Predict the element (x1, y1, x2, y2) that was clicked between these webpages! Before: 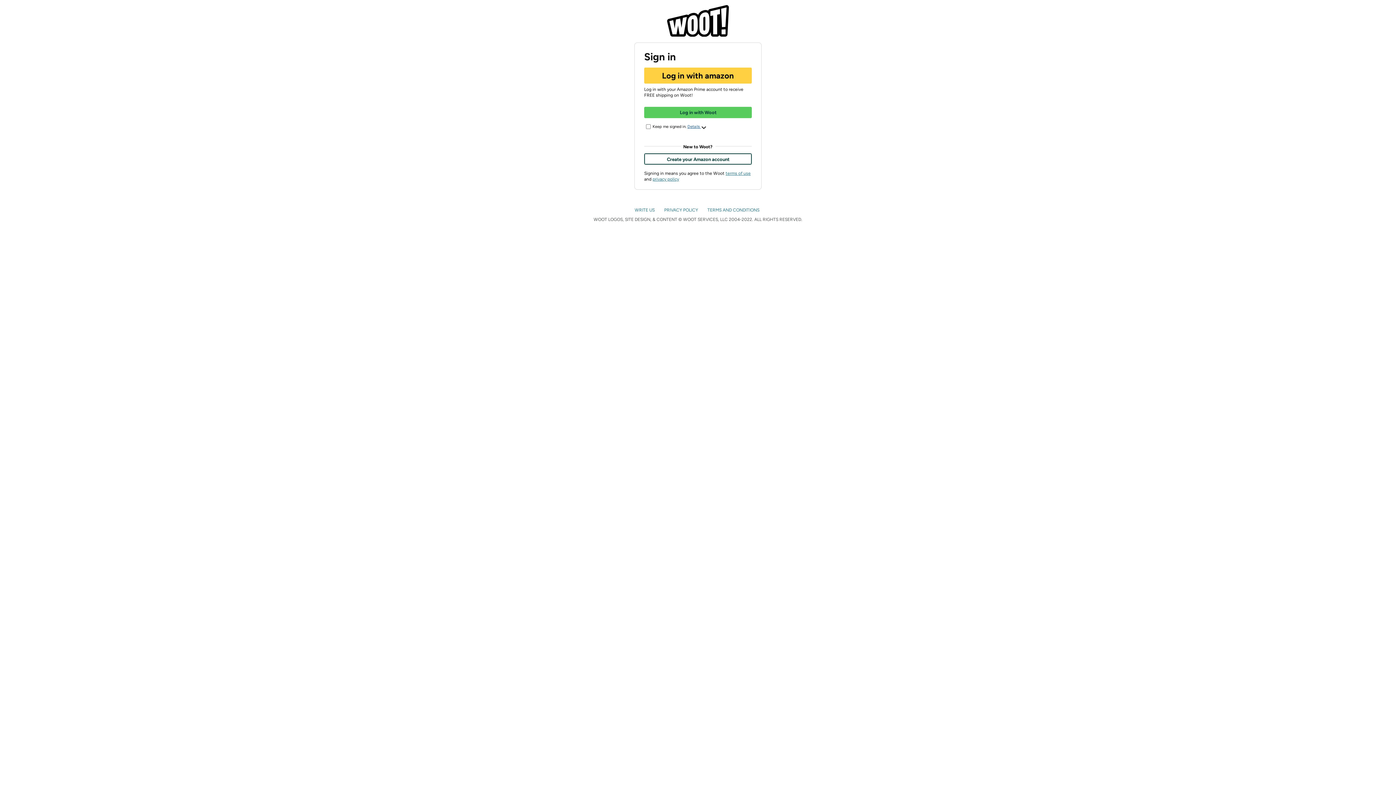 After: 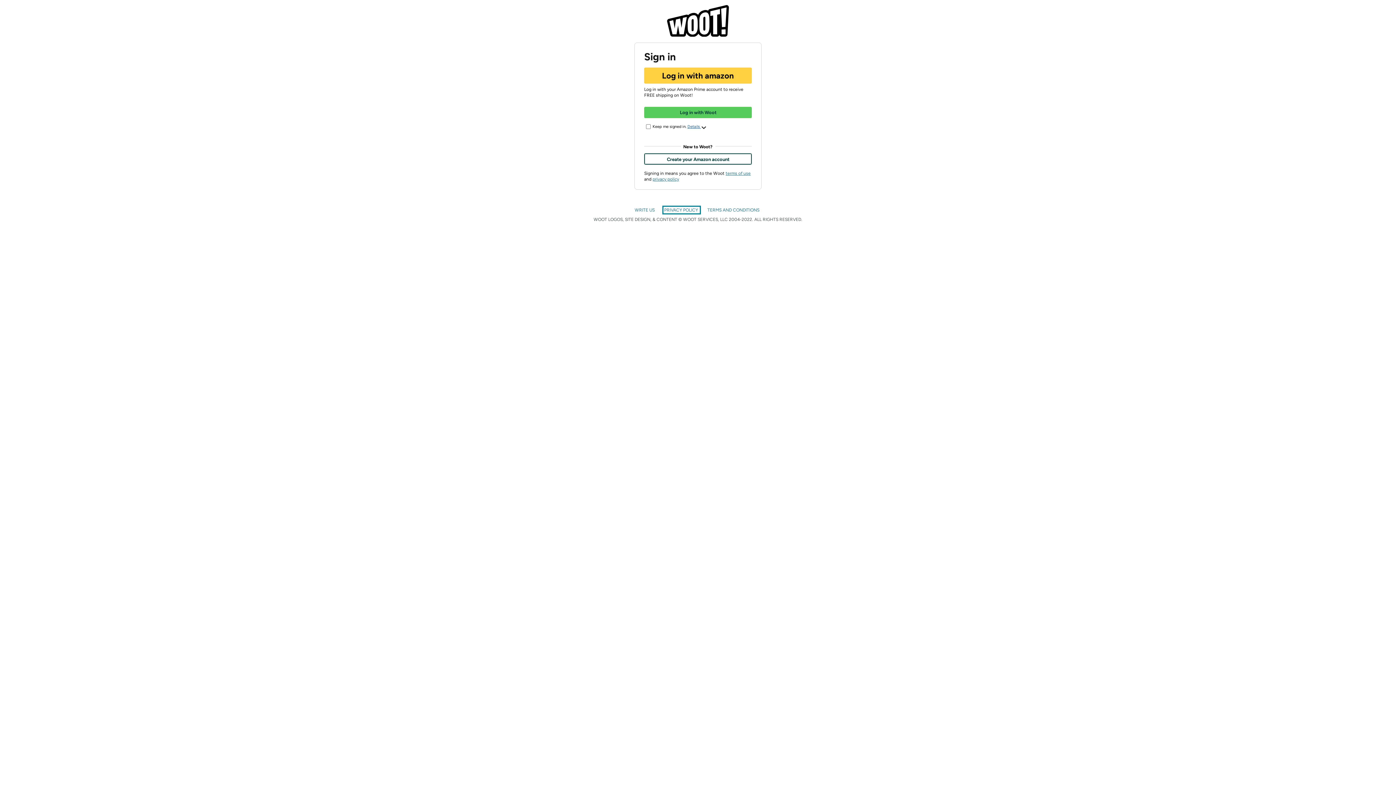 Action: bbox: (664, 207, 699, 212) label: PRIVACY POLICY 